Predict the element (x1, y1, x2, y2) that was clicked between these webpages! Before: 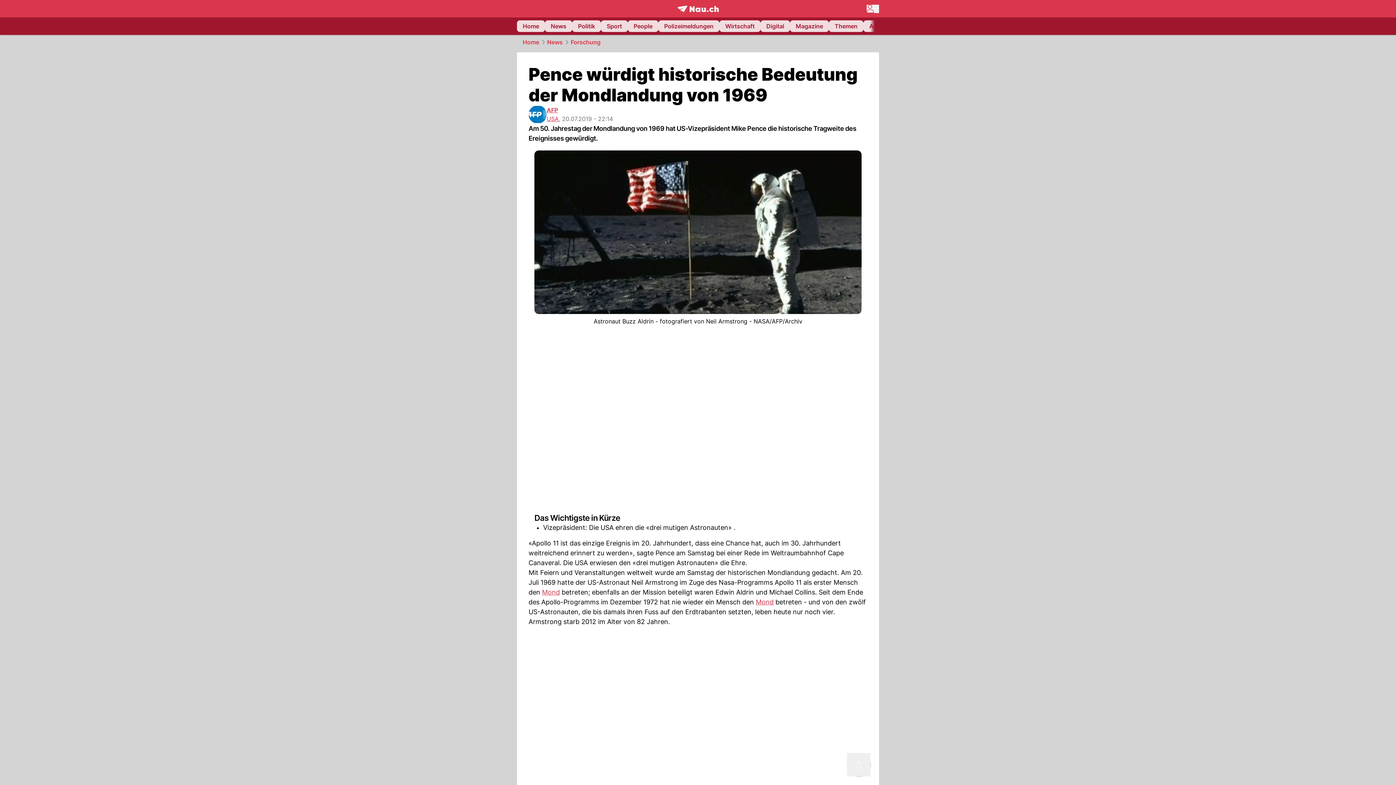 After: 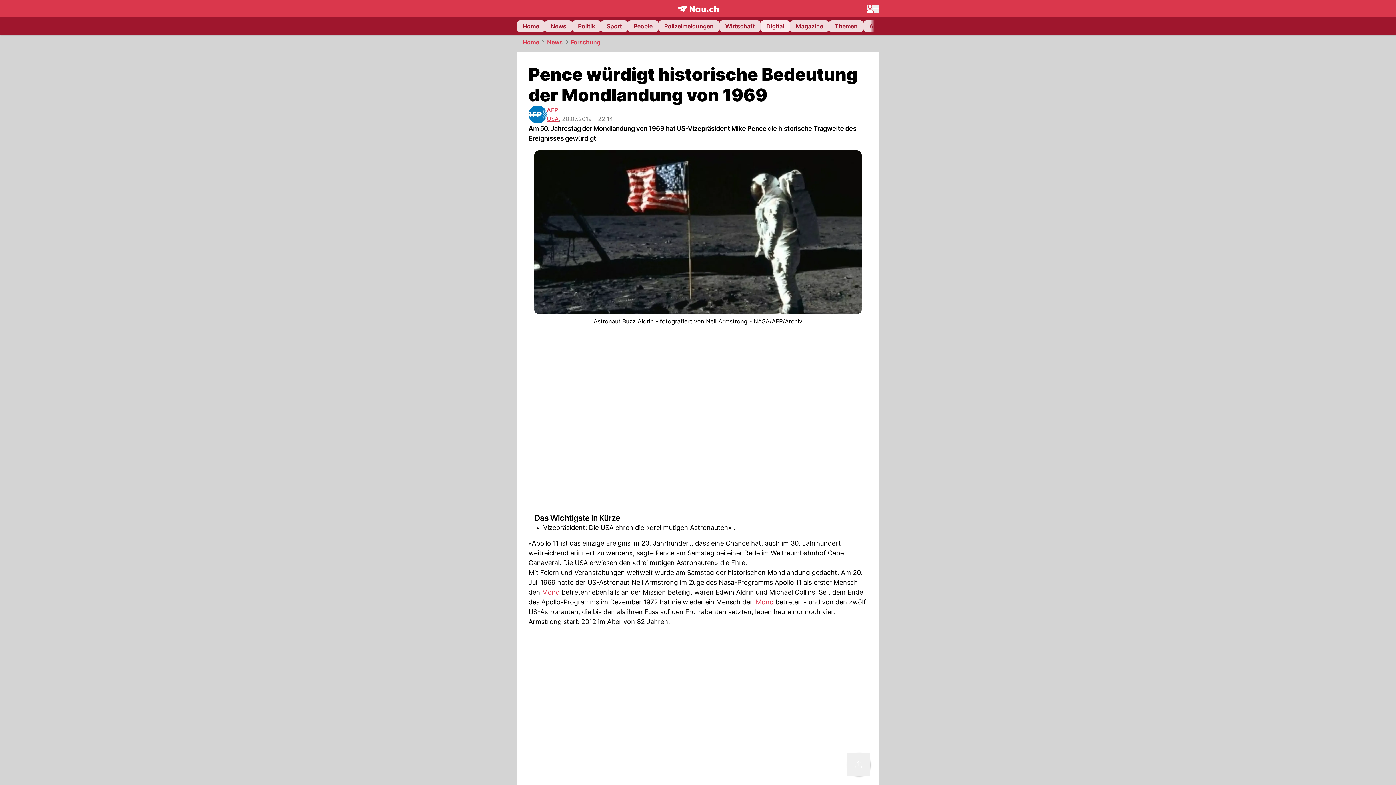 Action: label: Digital bbox: (760, 20, 790, 32)